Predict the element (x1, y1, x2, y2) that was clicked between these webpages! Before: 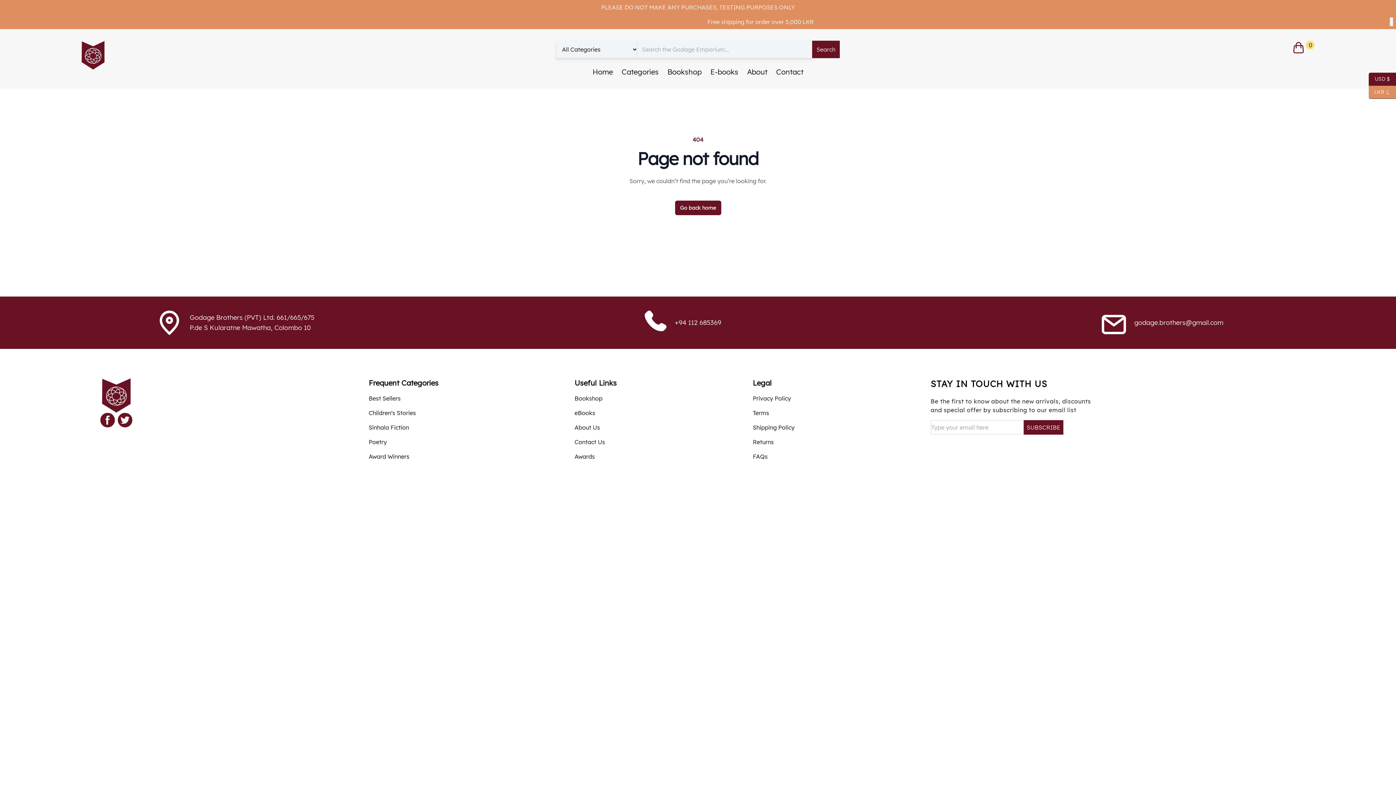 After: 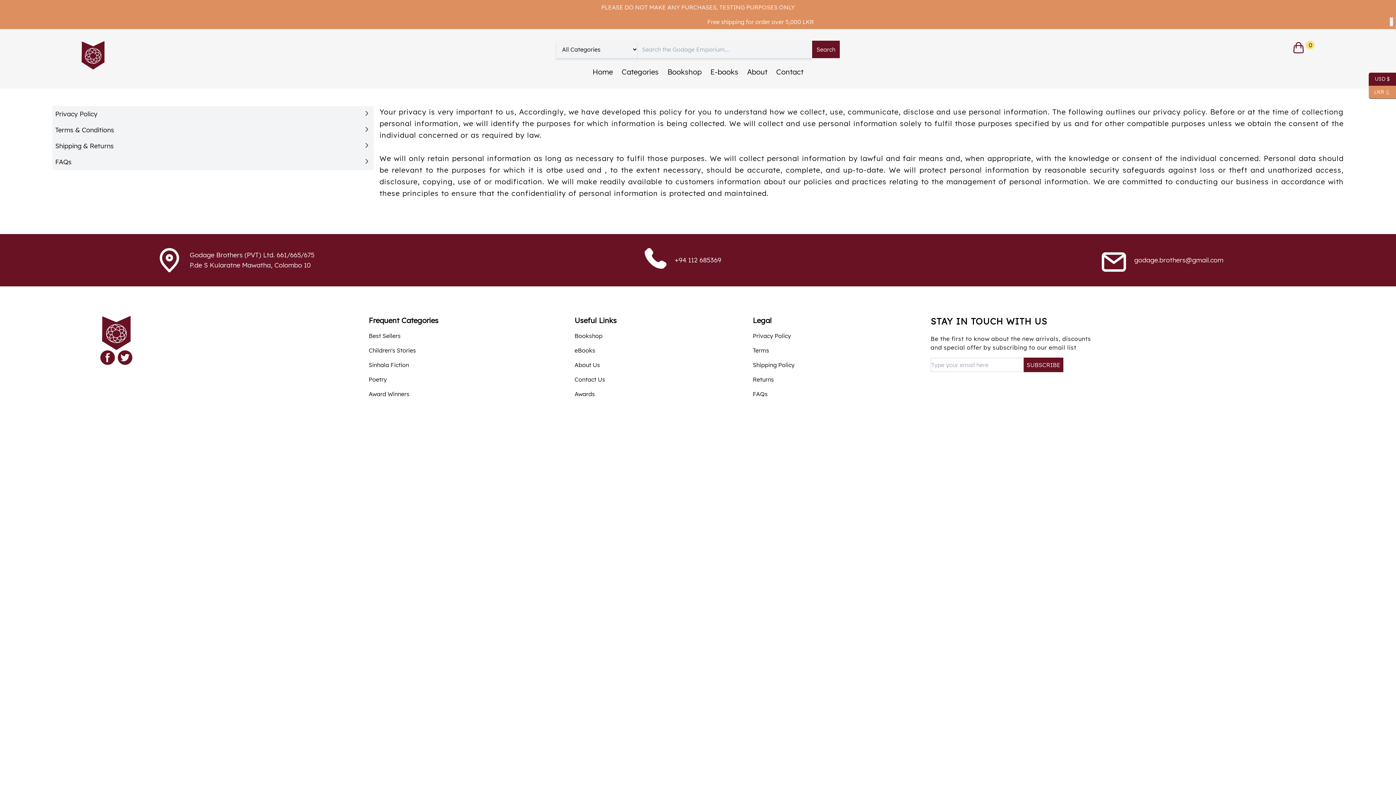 Action: bbox: (753, 408, 794, 417) label: Terms